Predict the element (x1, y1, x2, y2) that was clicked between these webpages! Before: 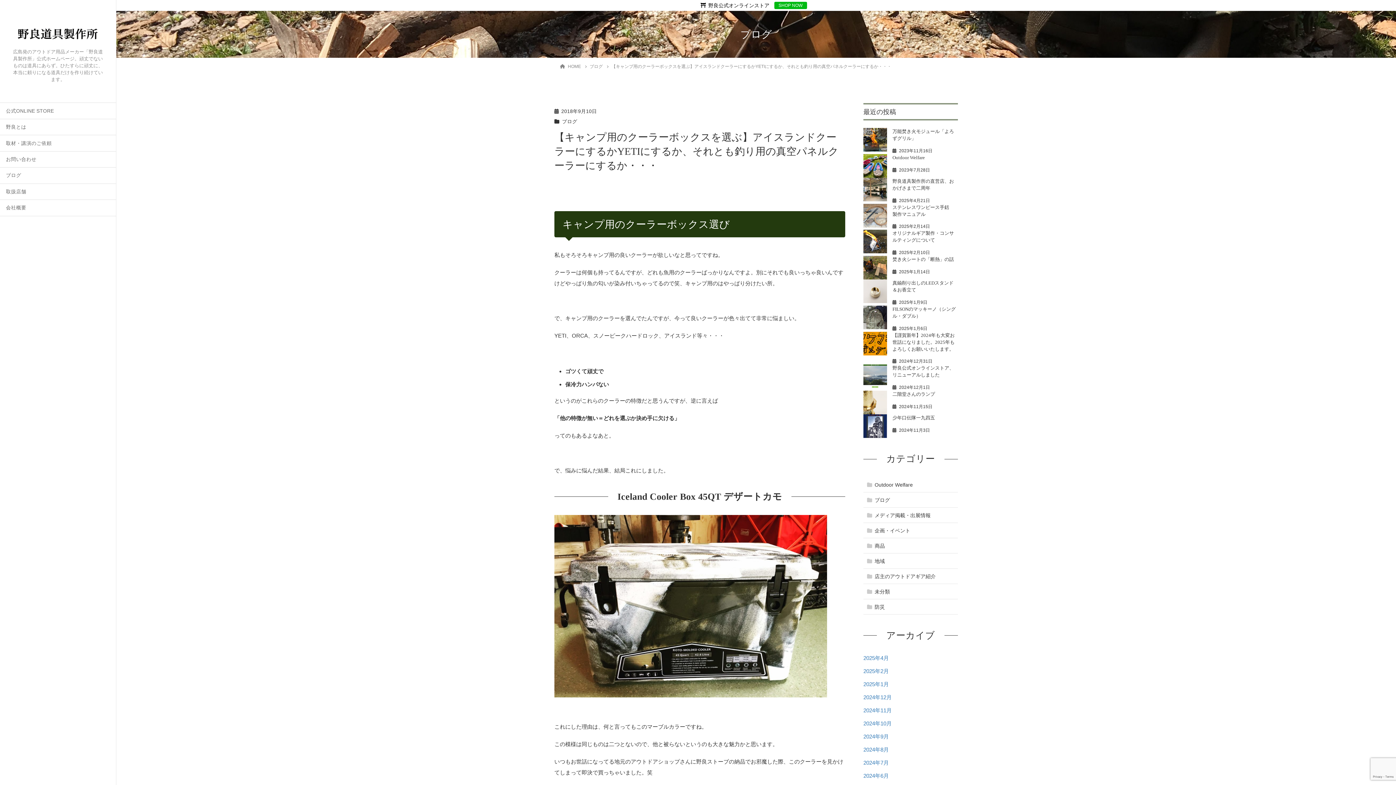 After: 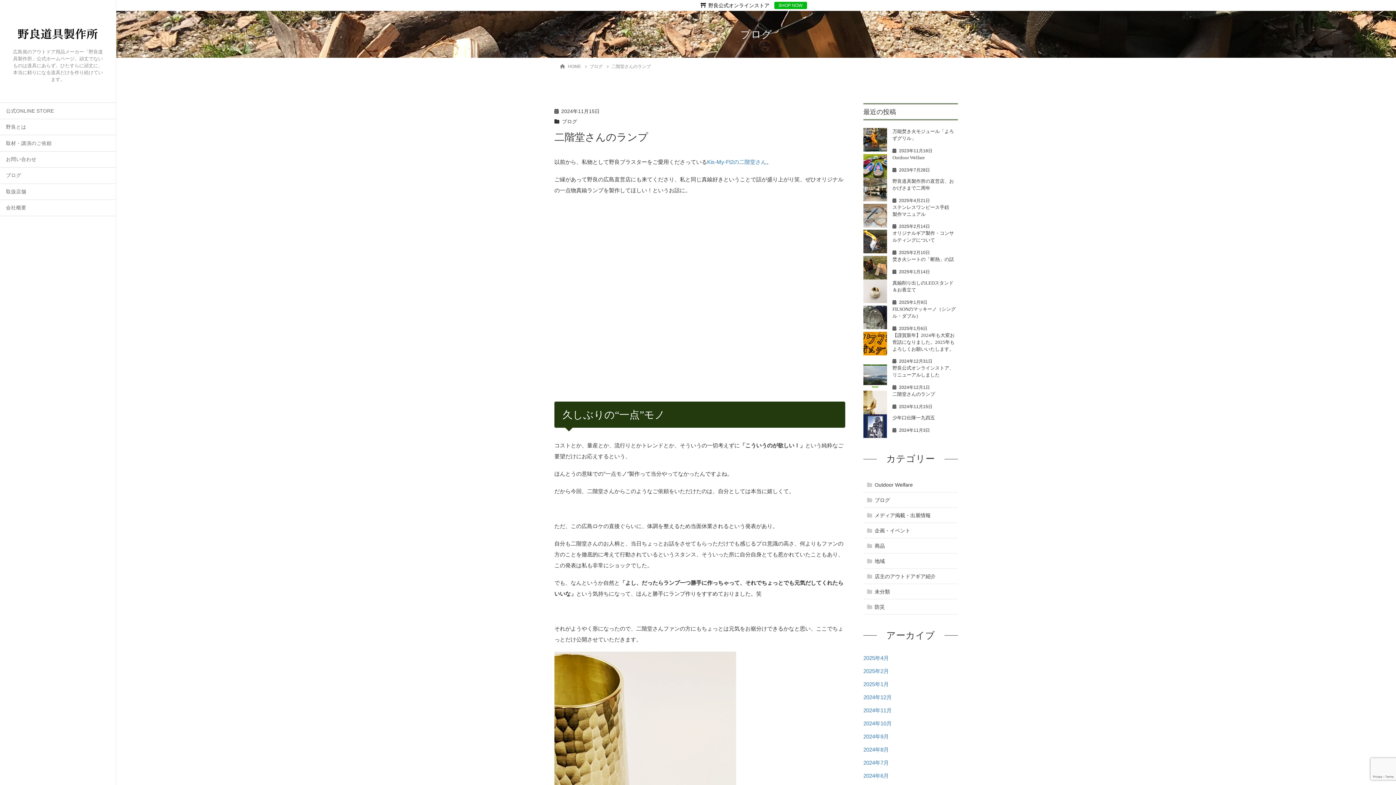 Action: label: 二階堂さんのランプ bbox: (892, 391, 935, 397)